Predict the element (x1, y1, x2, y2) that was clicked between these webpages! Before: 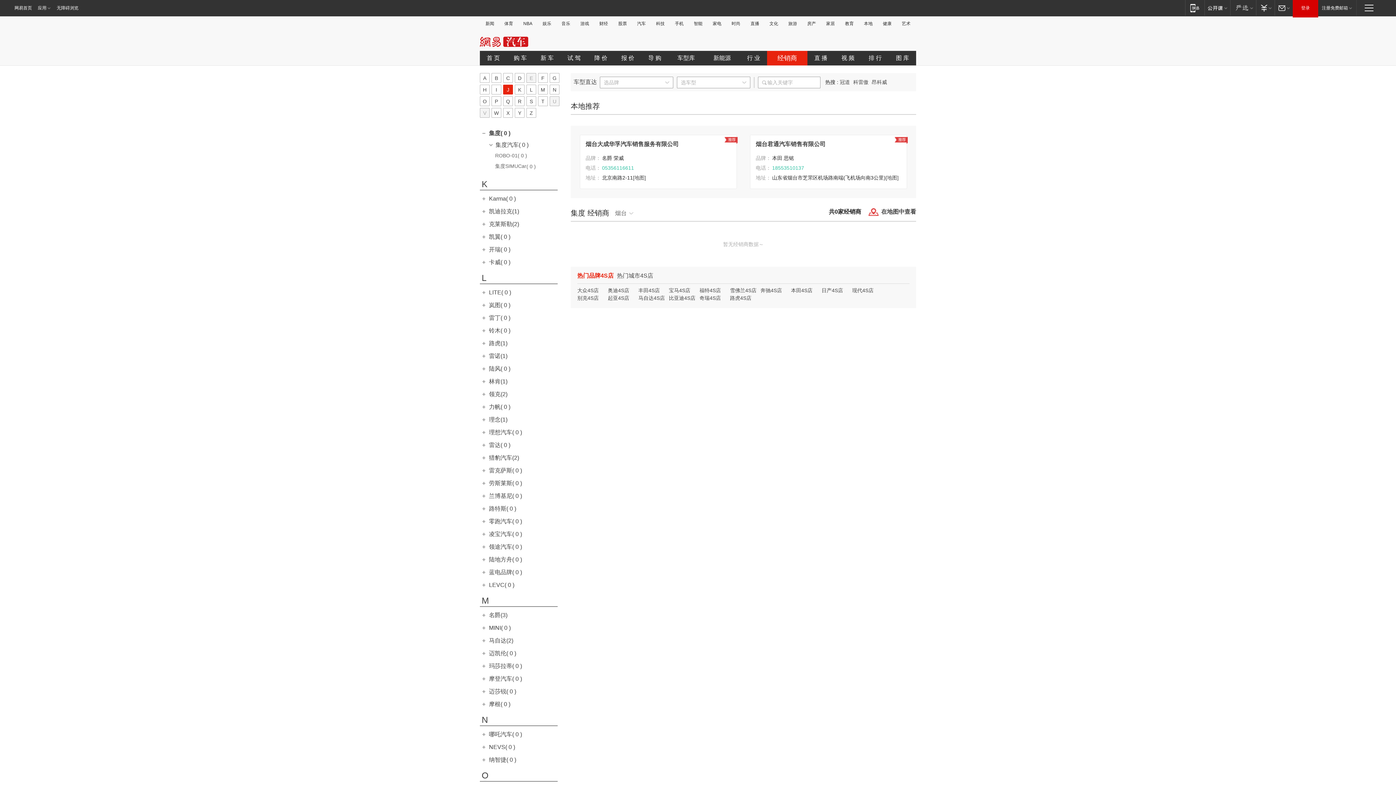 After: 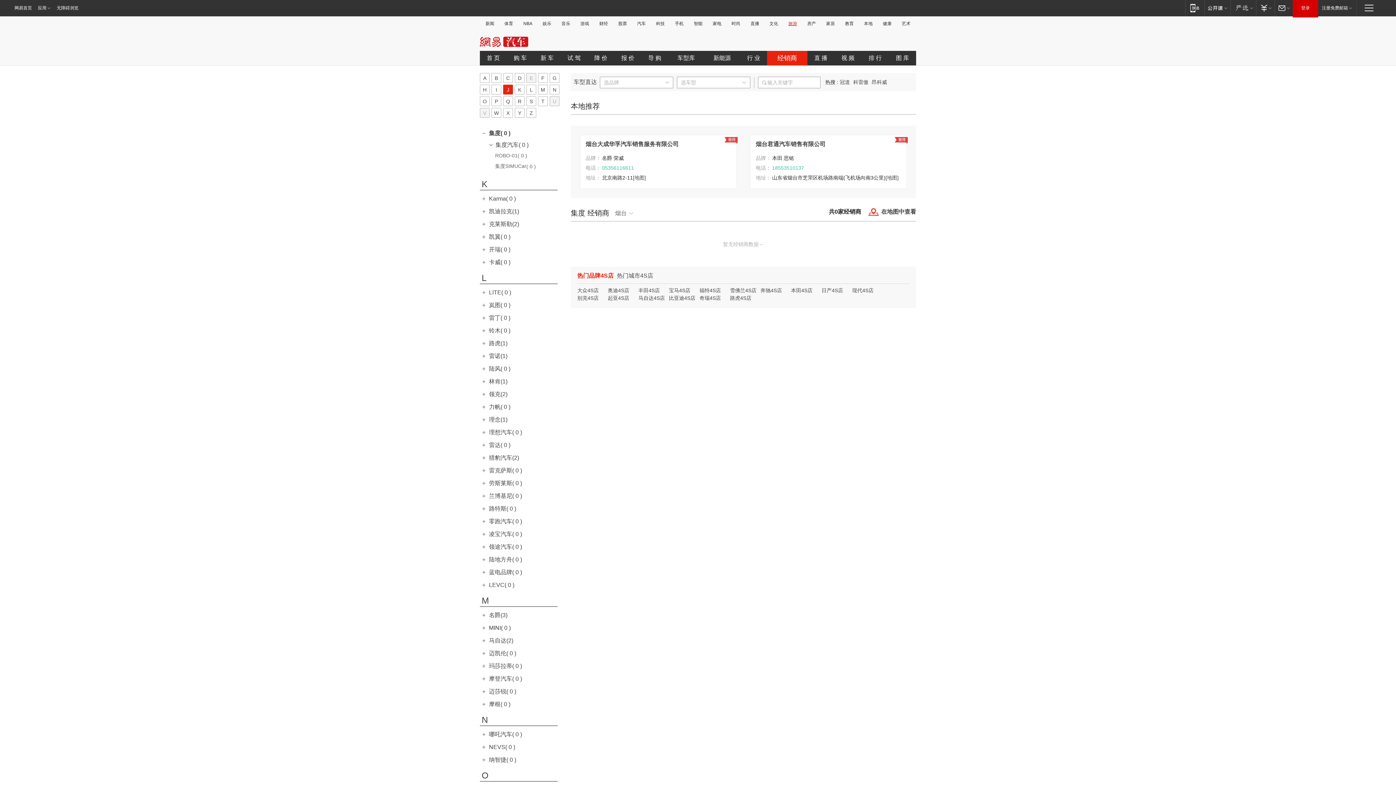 Action: label: 旅游 bbox: (786, 21, 799, 26)